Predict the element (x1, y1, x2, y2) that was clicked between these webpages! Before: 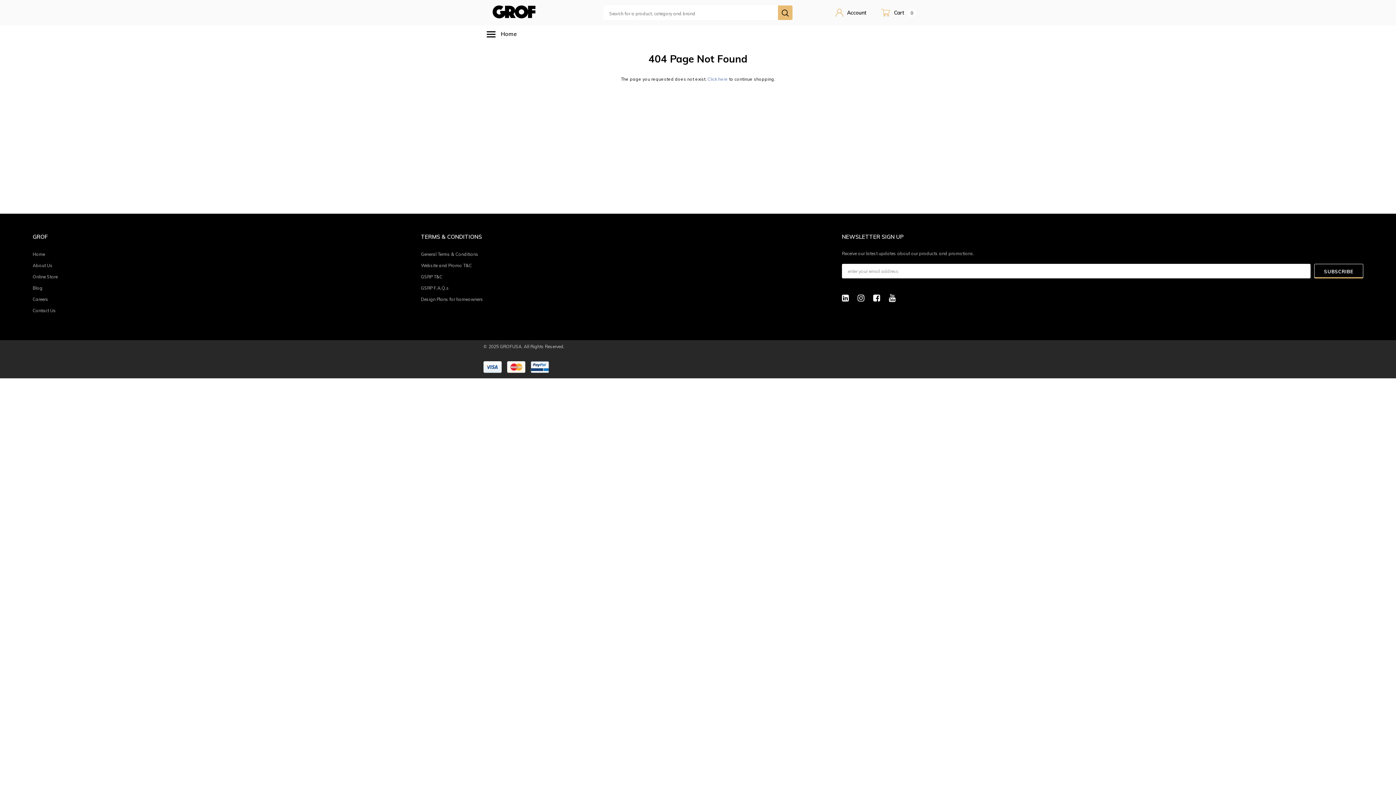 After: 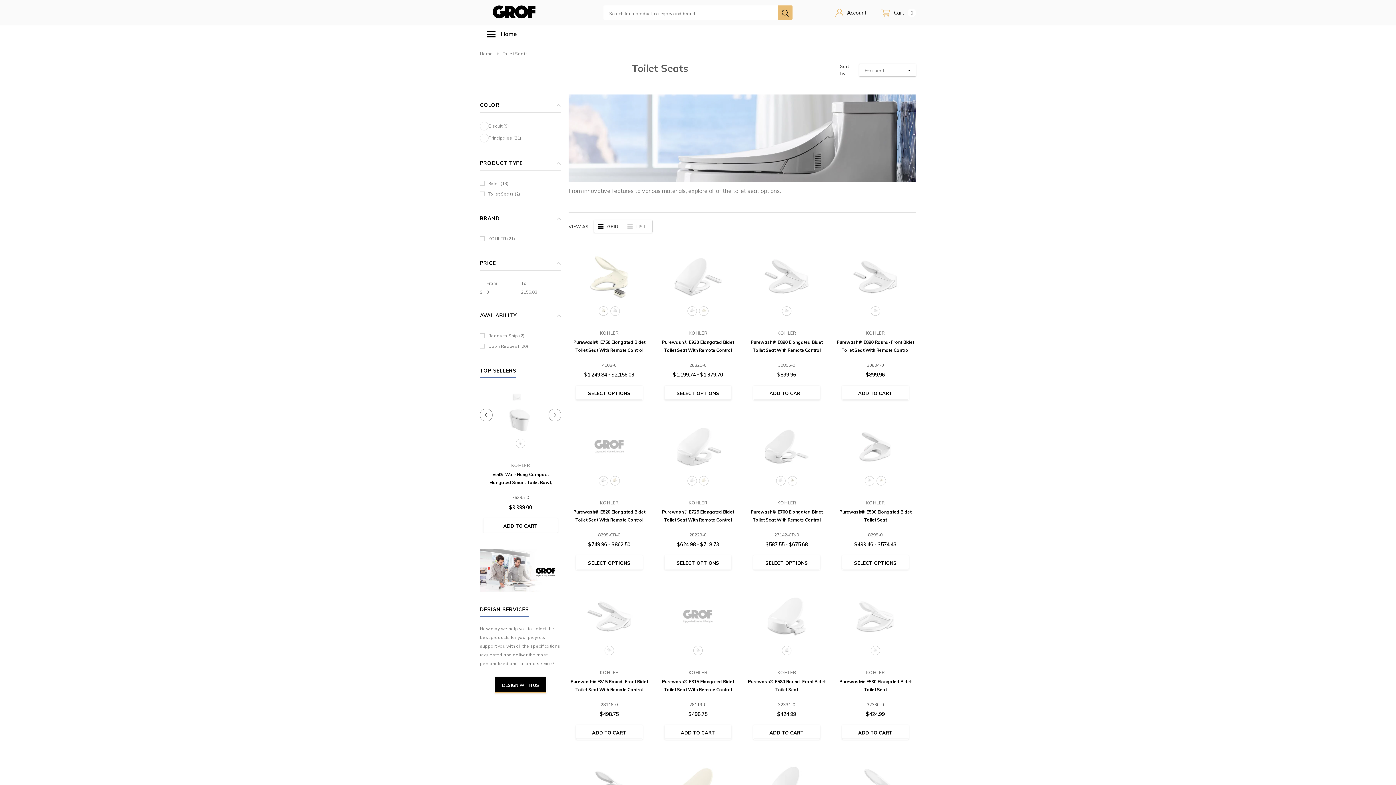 Action: bbox: (32, 272, 273, 282) label: Online Store